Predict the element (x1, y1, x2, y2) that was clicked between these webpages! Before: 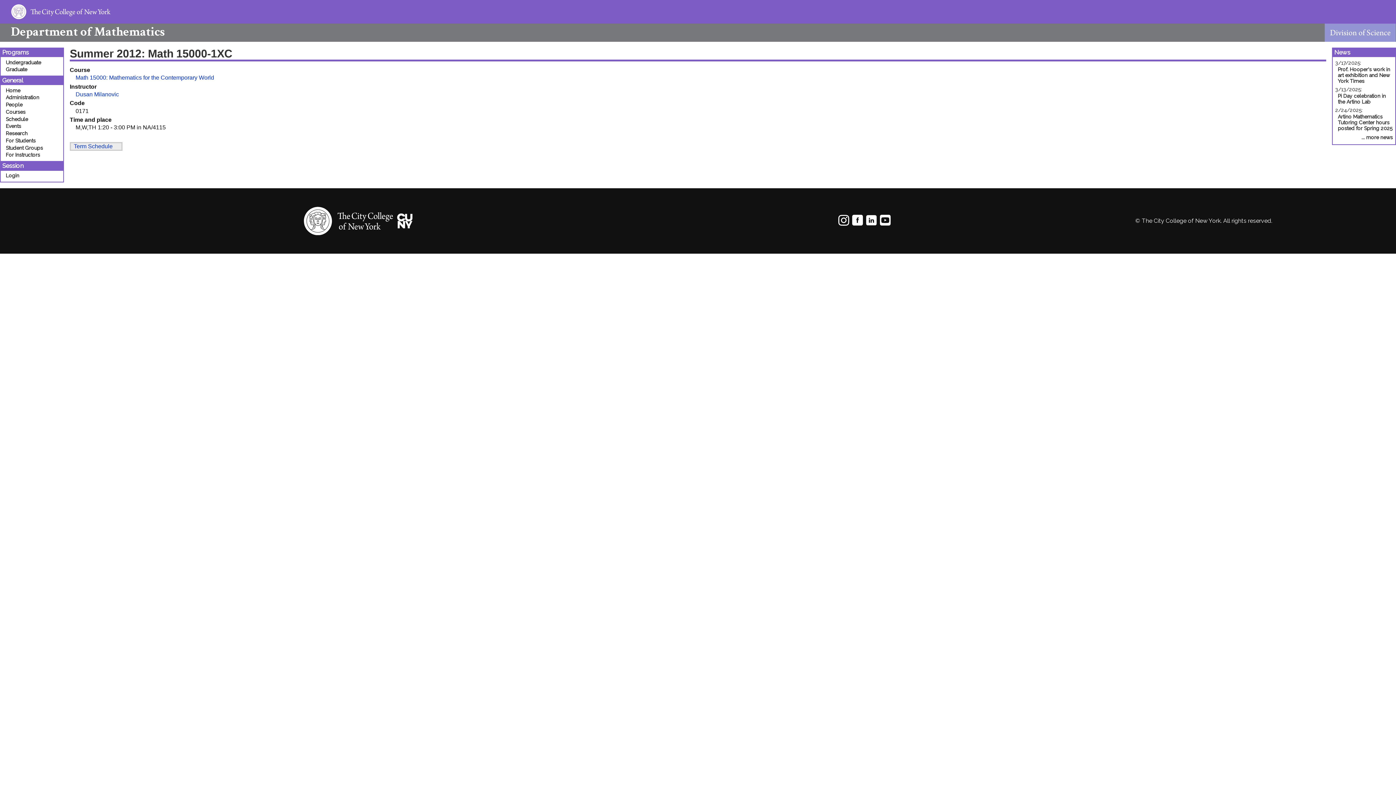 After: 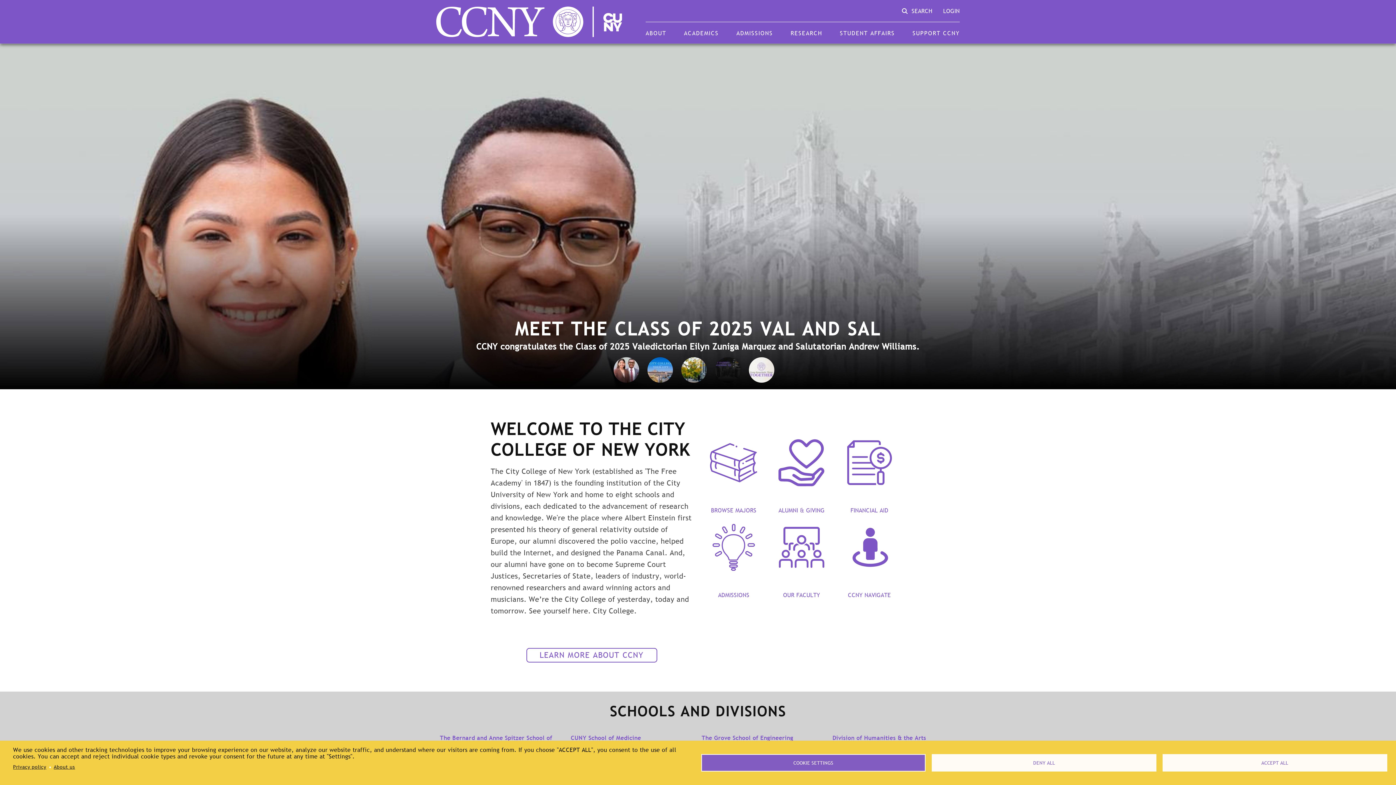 Action: bbox: (304, 231, 393, 237)